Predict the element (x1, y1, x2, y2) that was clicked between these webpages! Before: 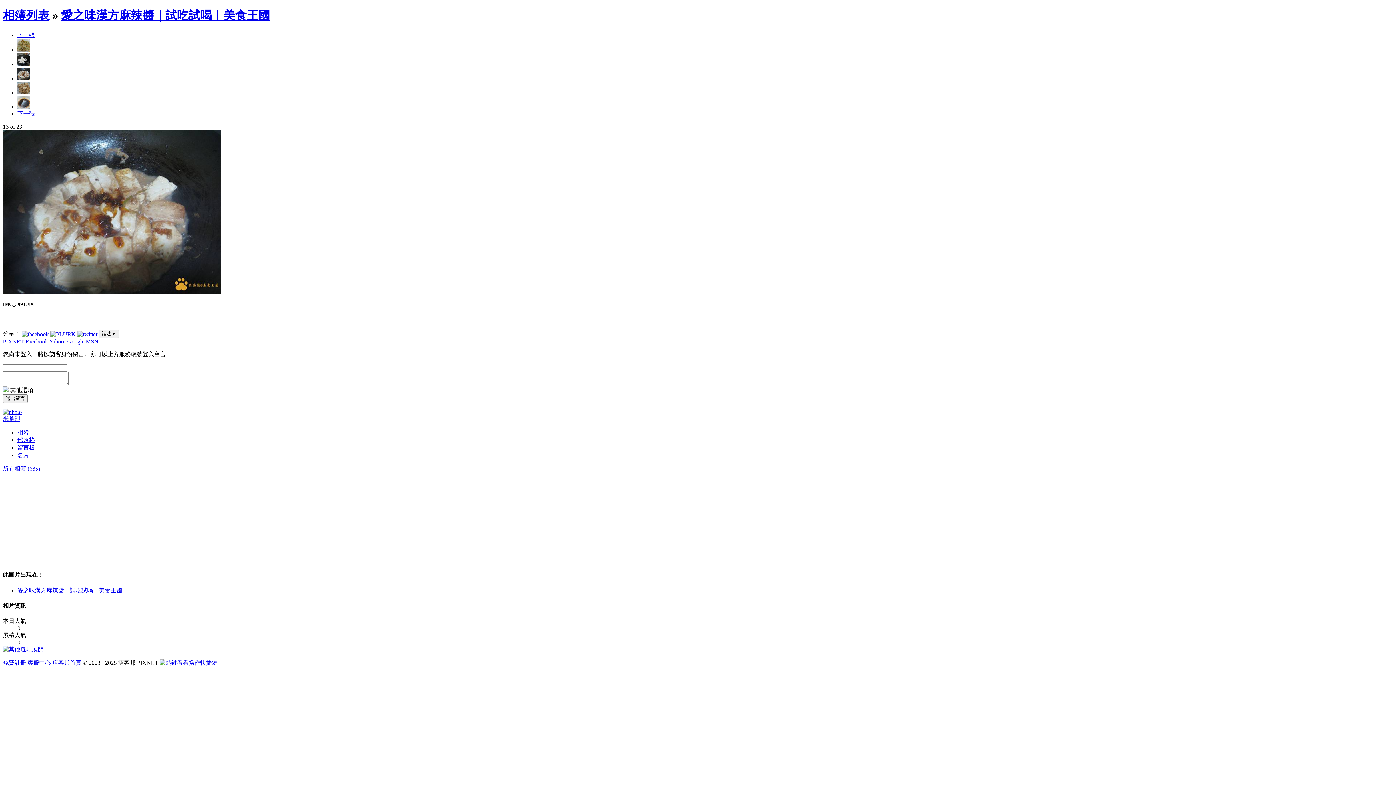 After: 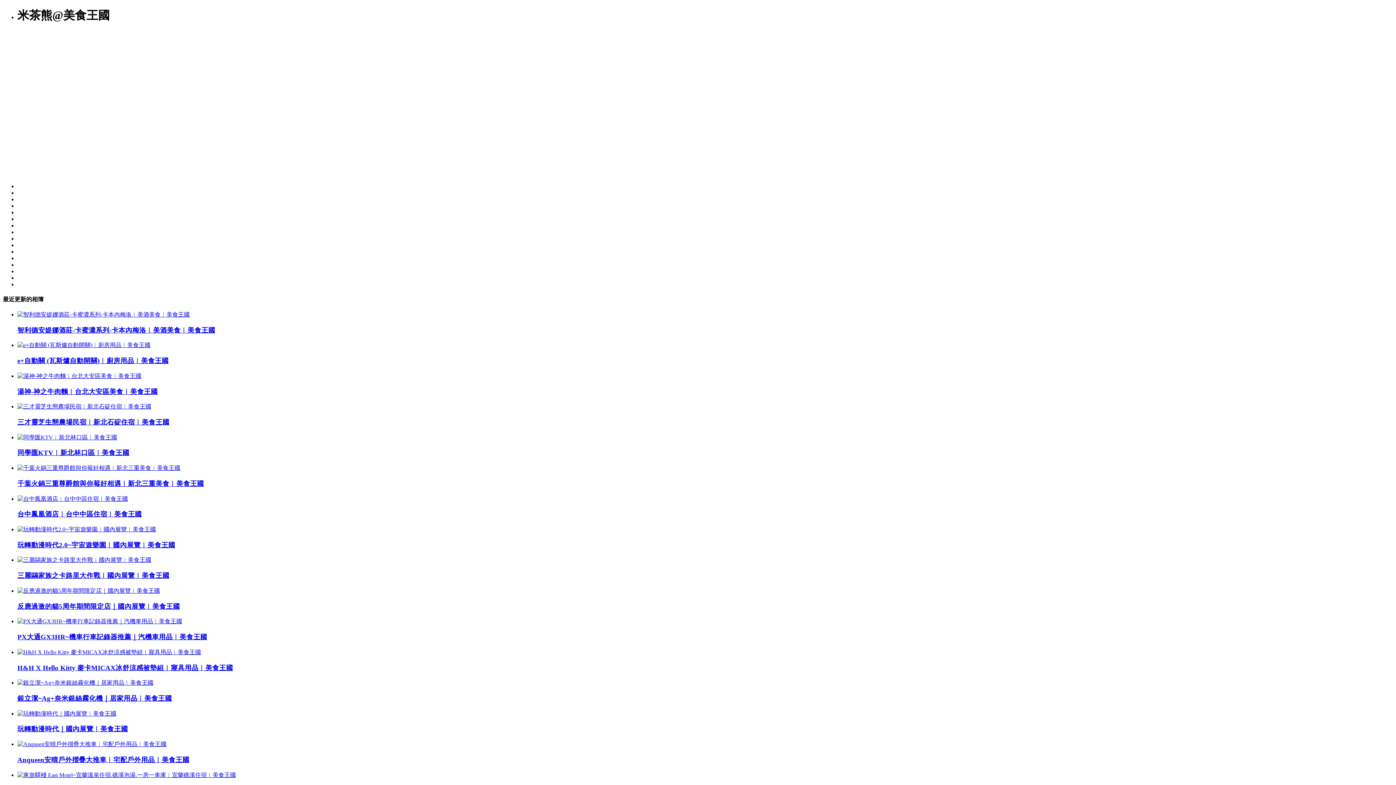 Action: label: 相簿 bbox: (17, 429, 29, 435)